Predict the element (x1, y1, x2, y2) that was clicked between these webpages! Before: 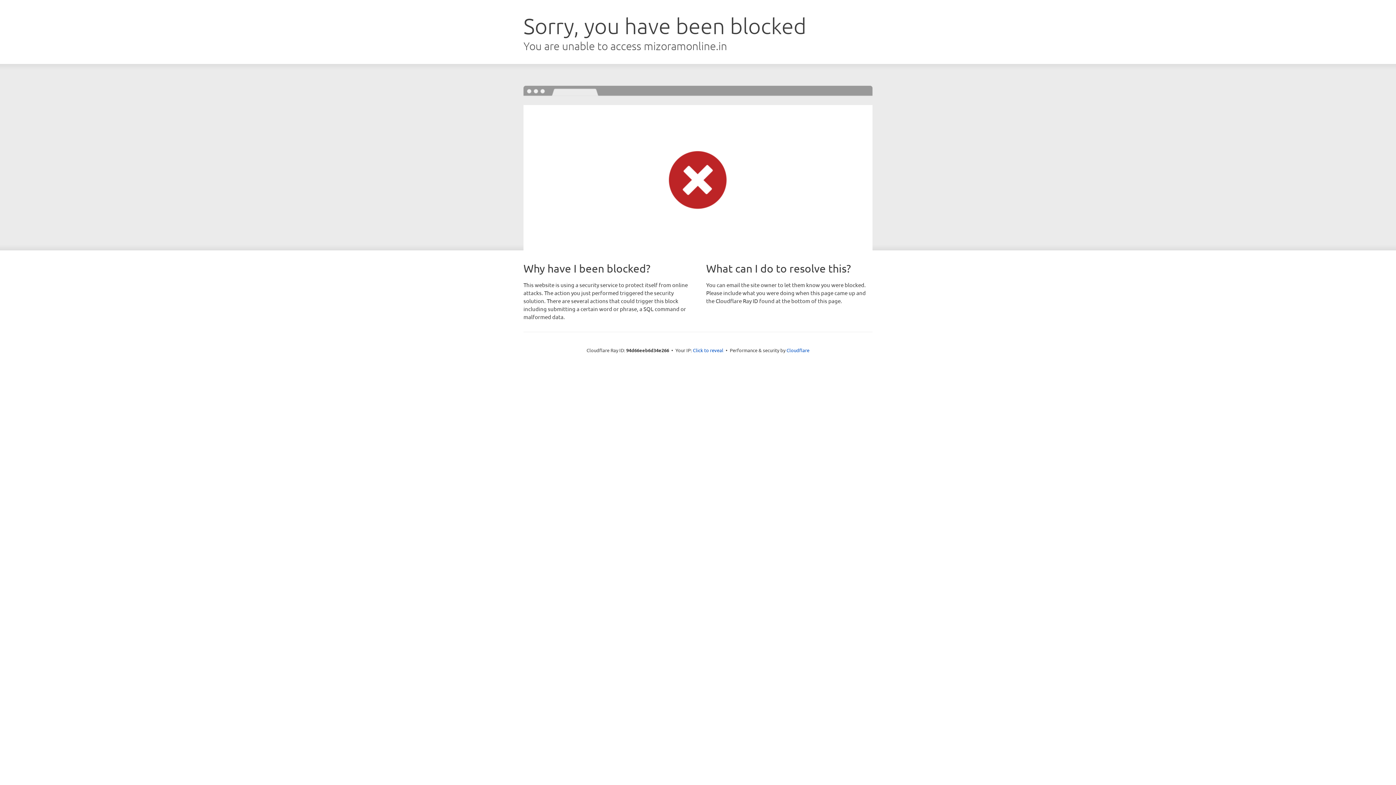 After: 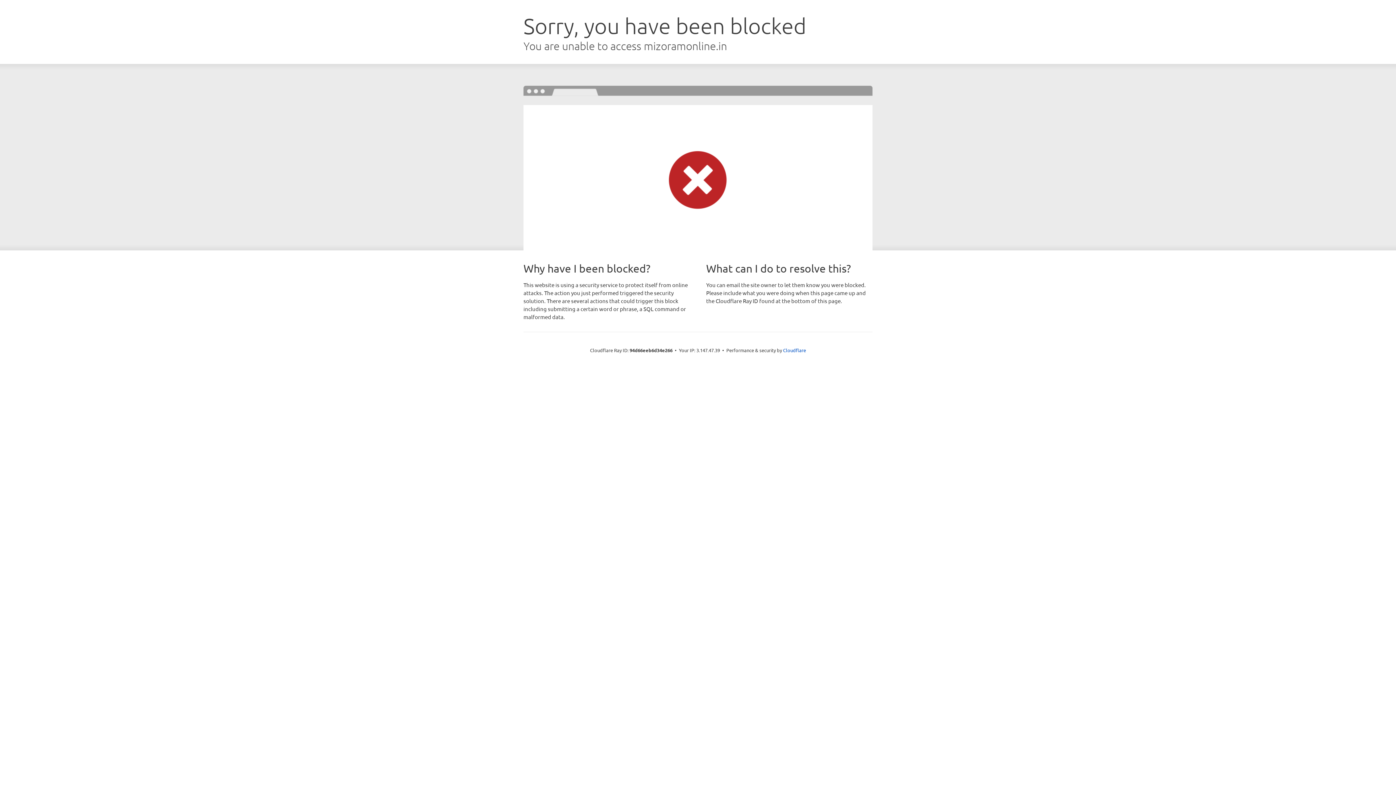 Action: bbox: (693, 346, 723, 353) label: Click to reveal